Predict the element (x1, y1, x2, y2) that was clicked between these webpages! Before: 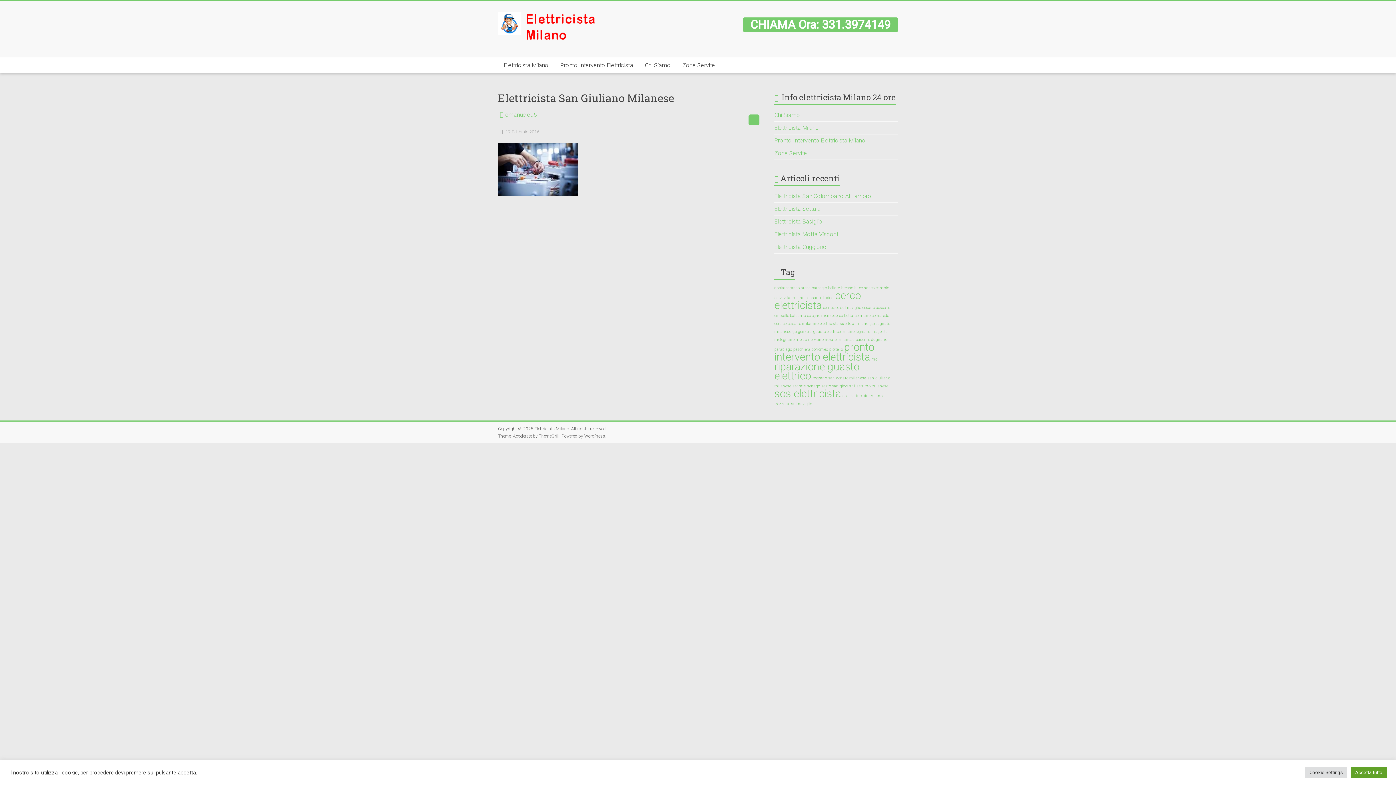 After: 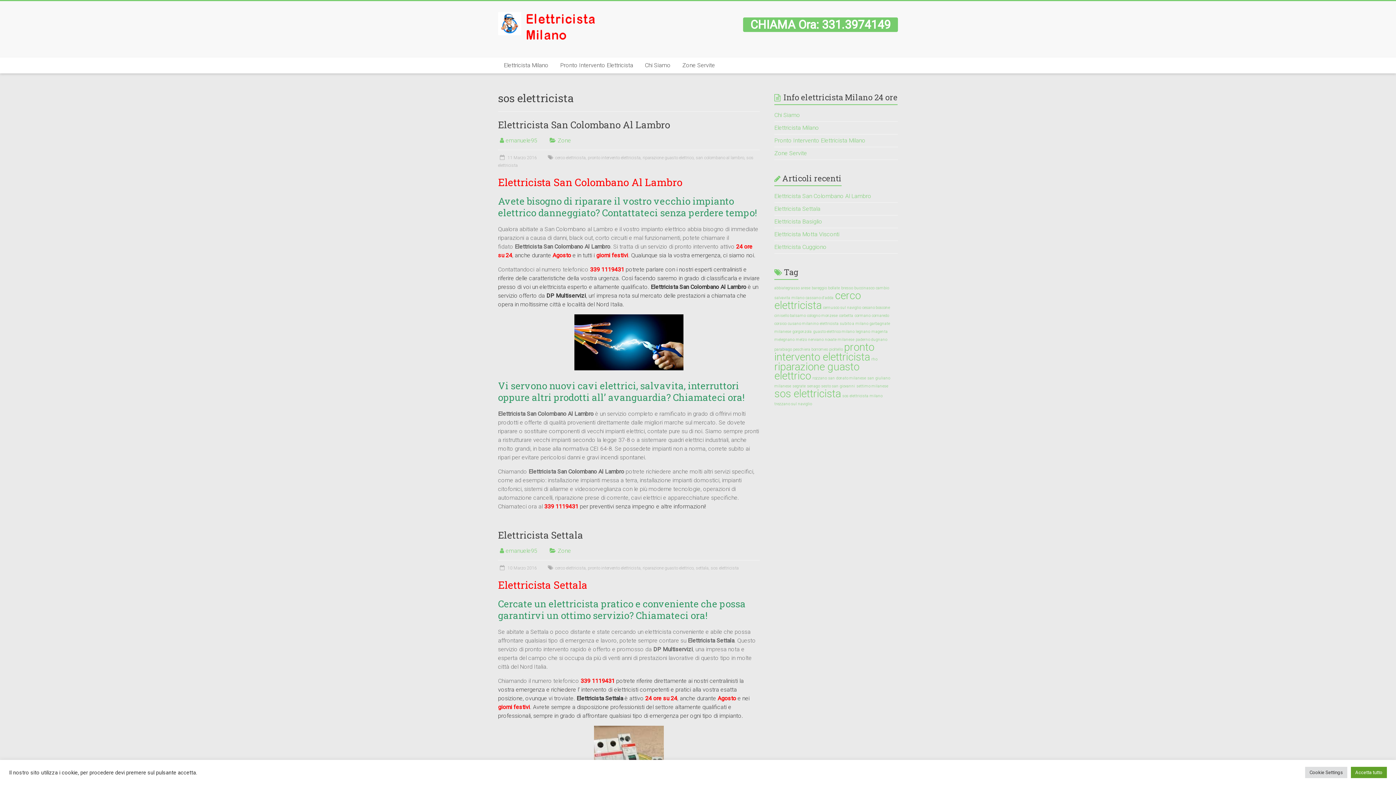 Action: label: sos elettricista (78 elementi) bbox: (774, 387, 841, 400)